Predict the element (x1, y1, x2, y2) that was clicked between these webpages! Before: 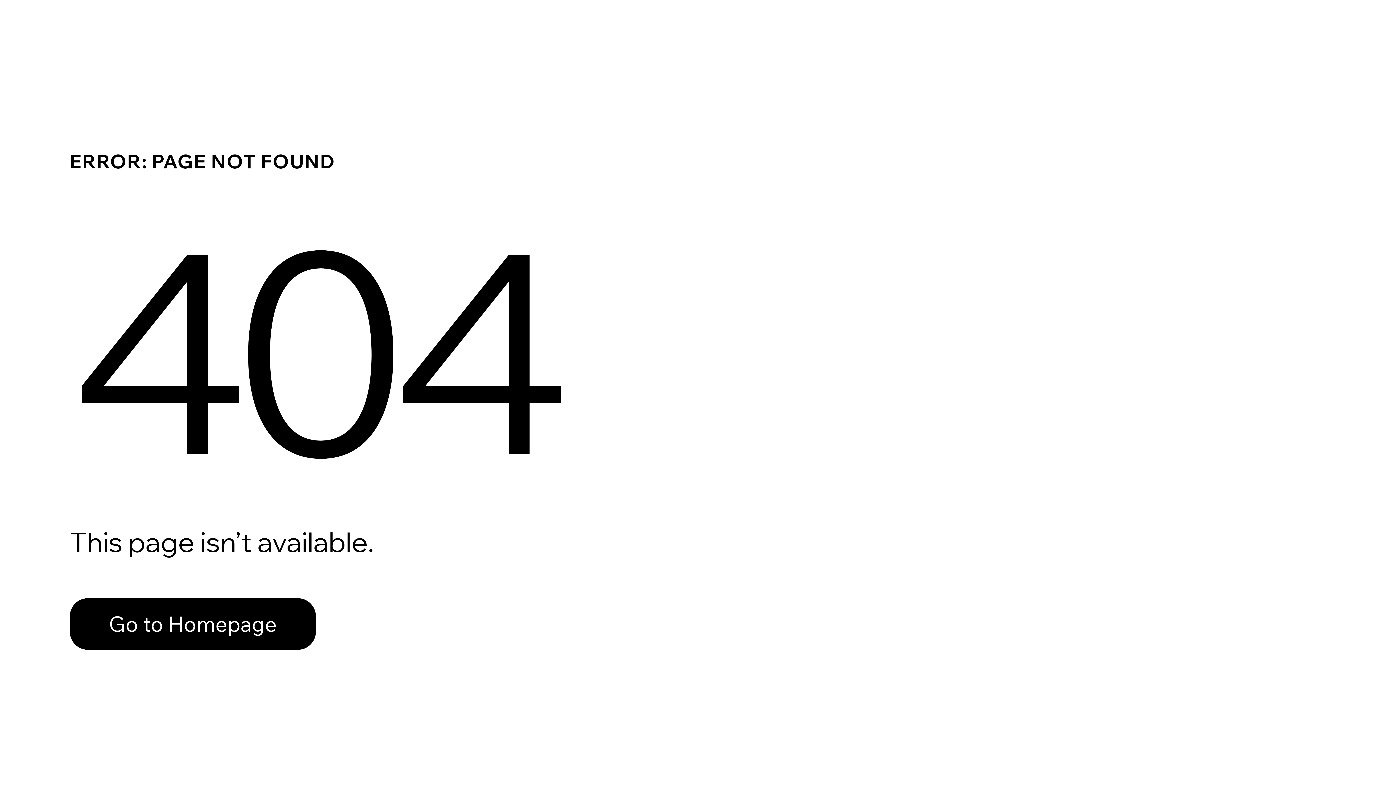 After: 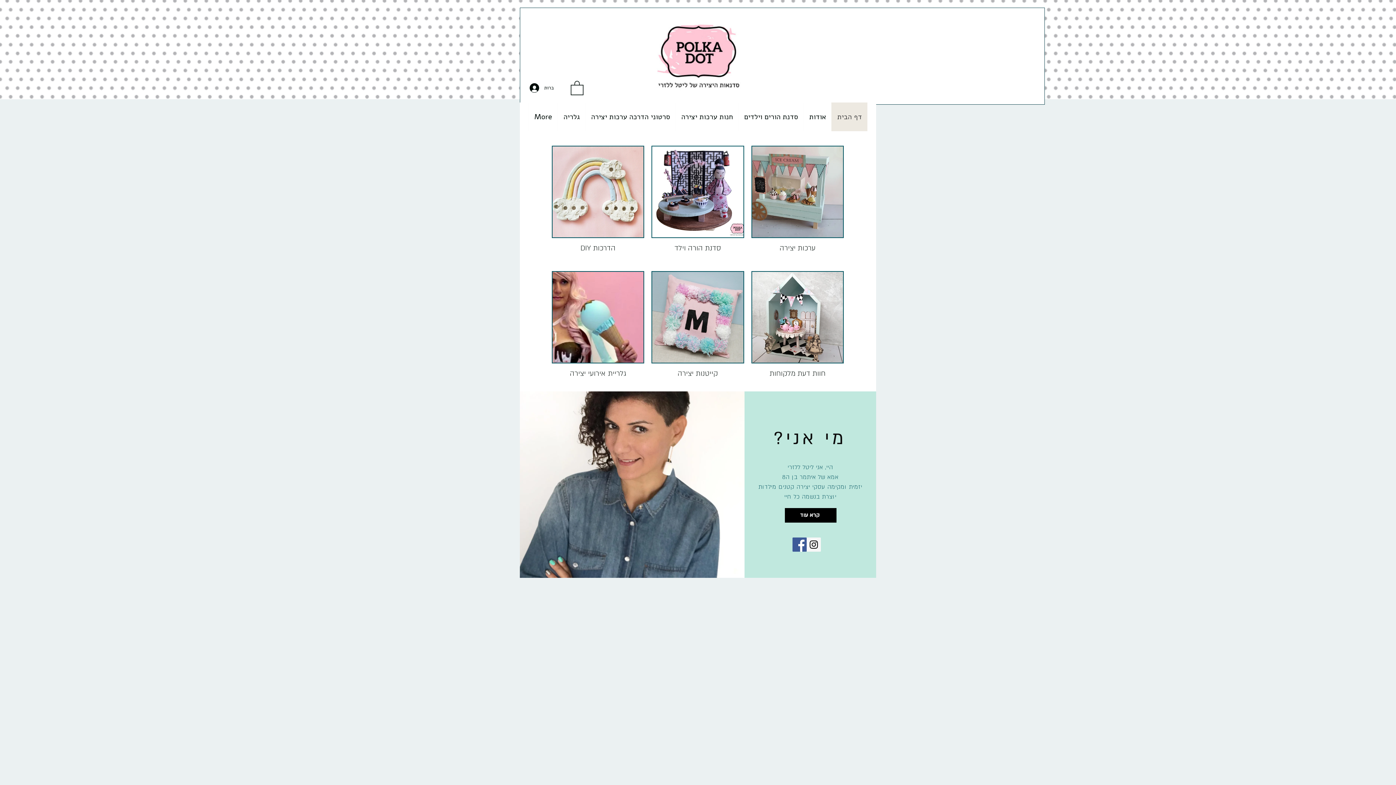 Action: bbox: (69, 582, 768, 659) label: Go to Homepage